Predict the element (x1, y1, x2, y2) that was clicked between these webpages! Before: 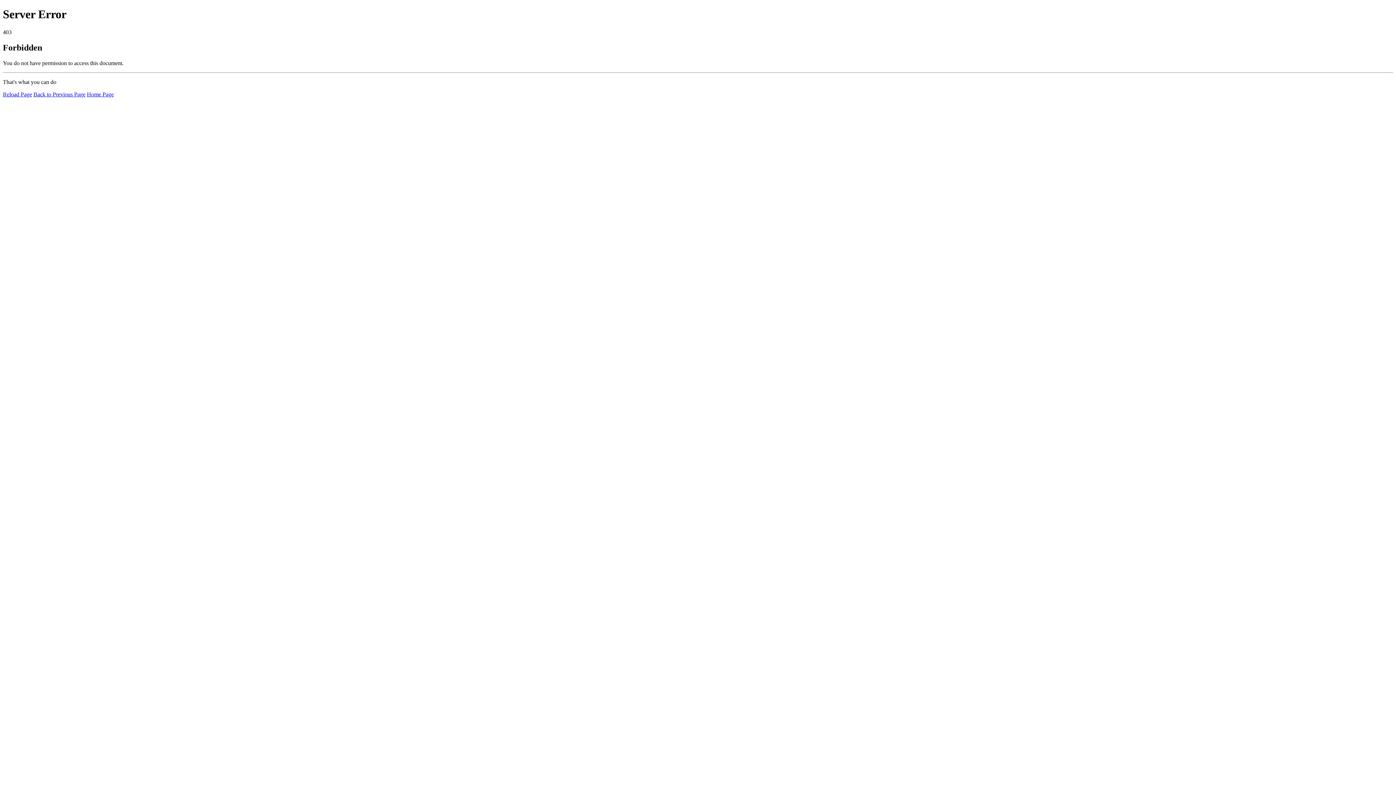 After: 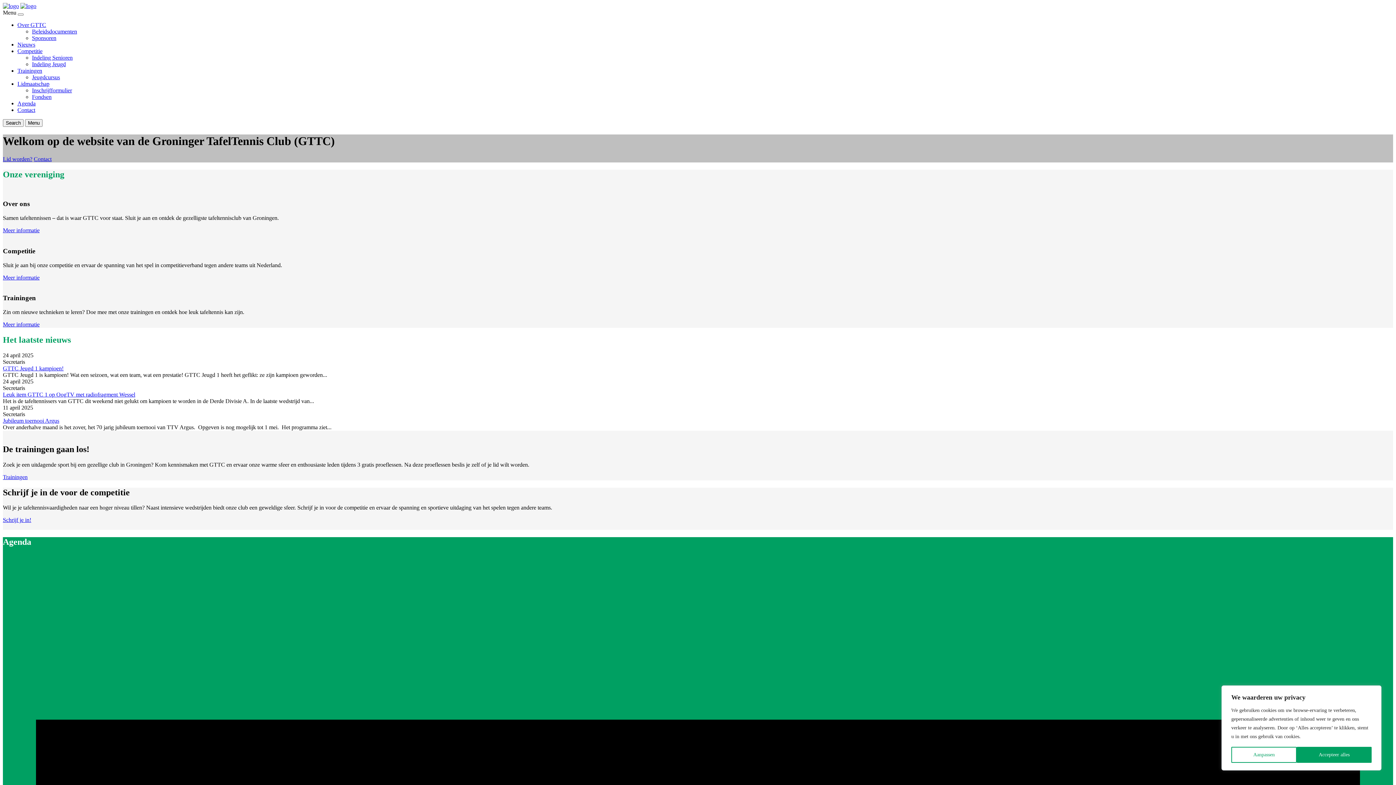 Action: label: Home Page bbox: (86, 91, 113, 97)